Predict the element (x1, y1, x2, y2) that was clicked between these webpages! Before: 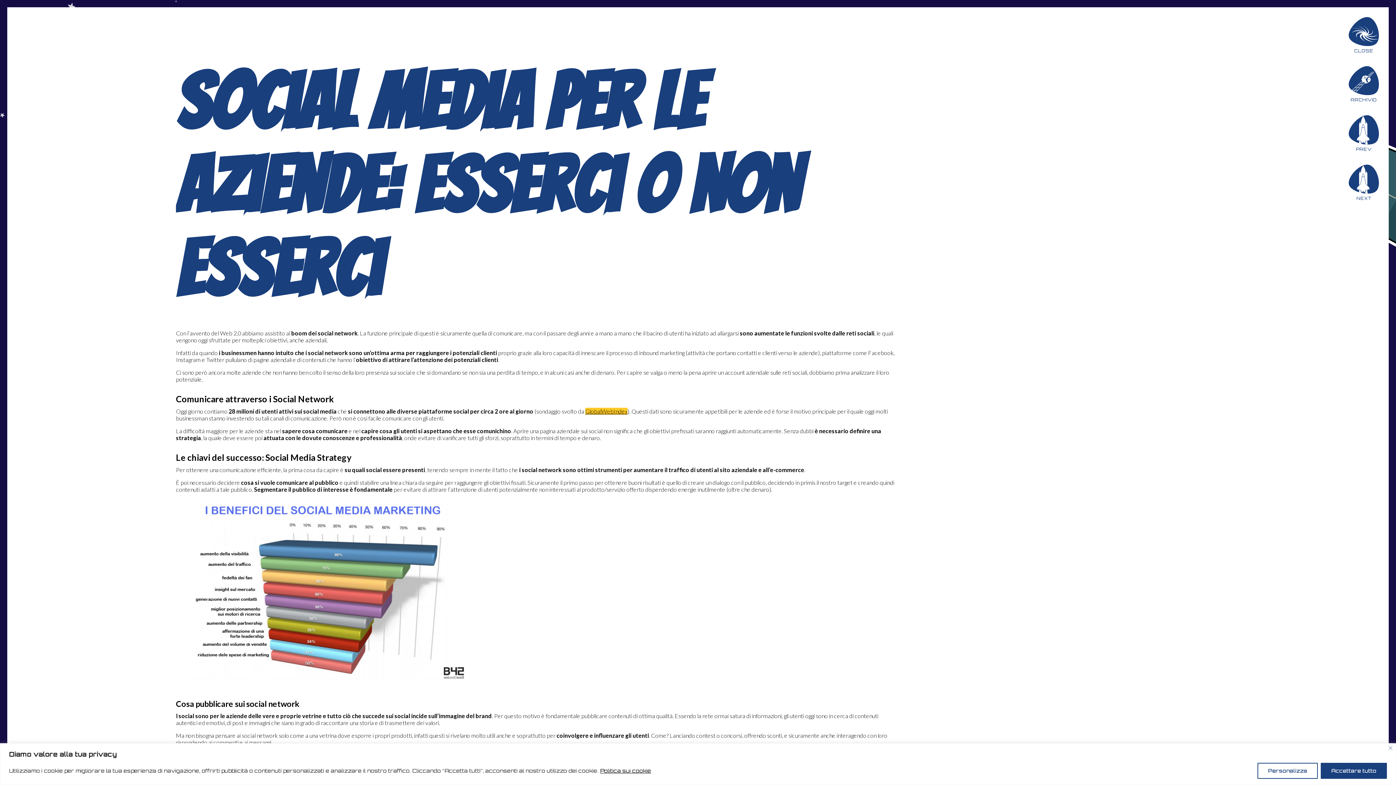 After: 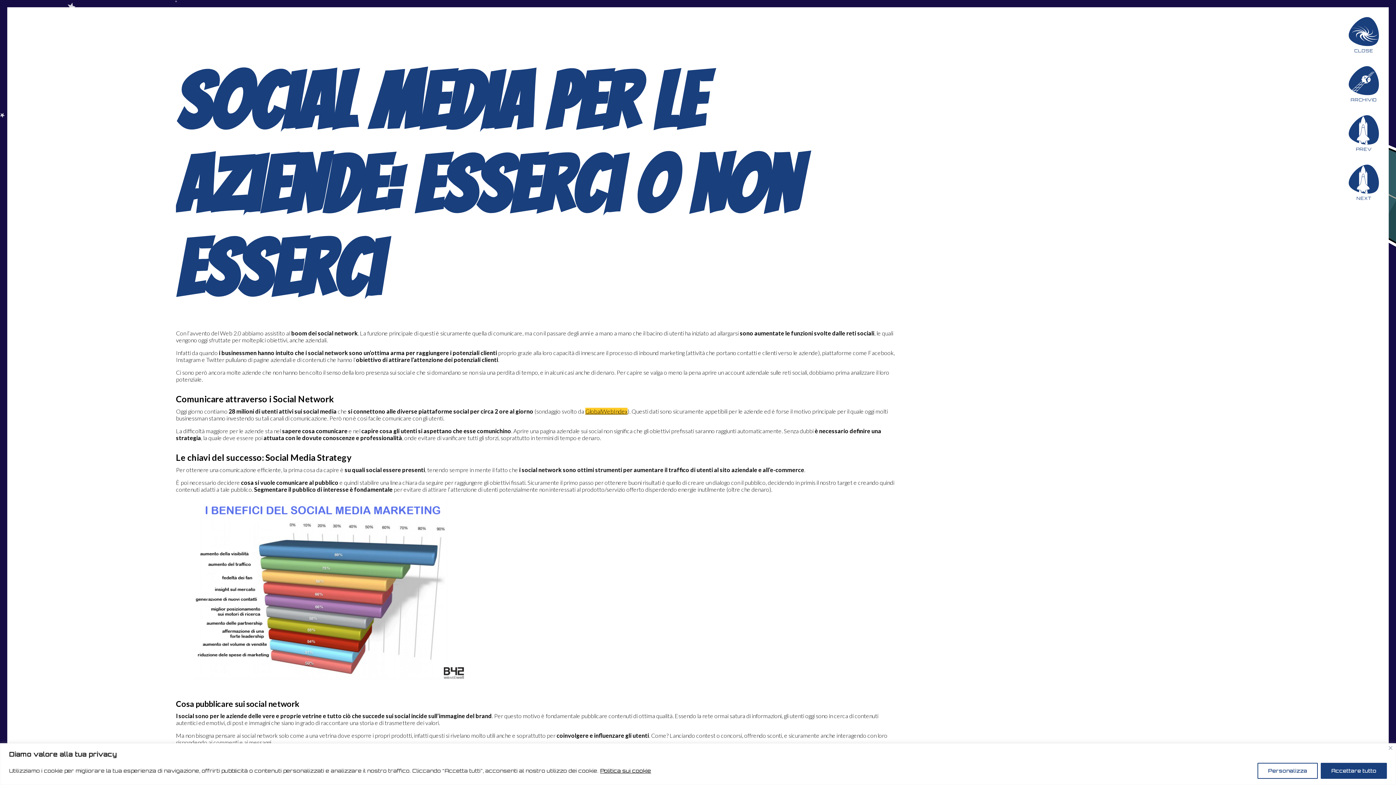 Action: label: GlobalWebIndex bbox: (585, 408, 627, 414)